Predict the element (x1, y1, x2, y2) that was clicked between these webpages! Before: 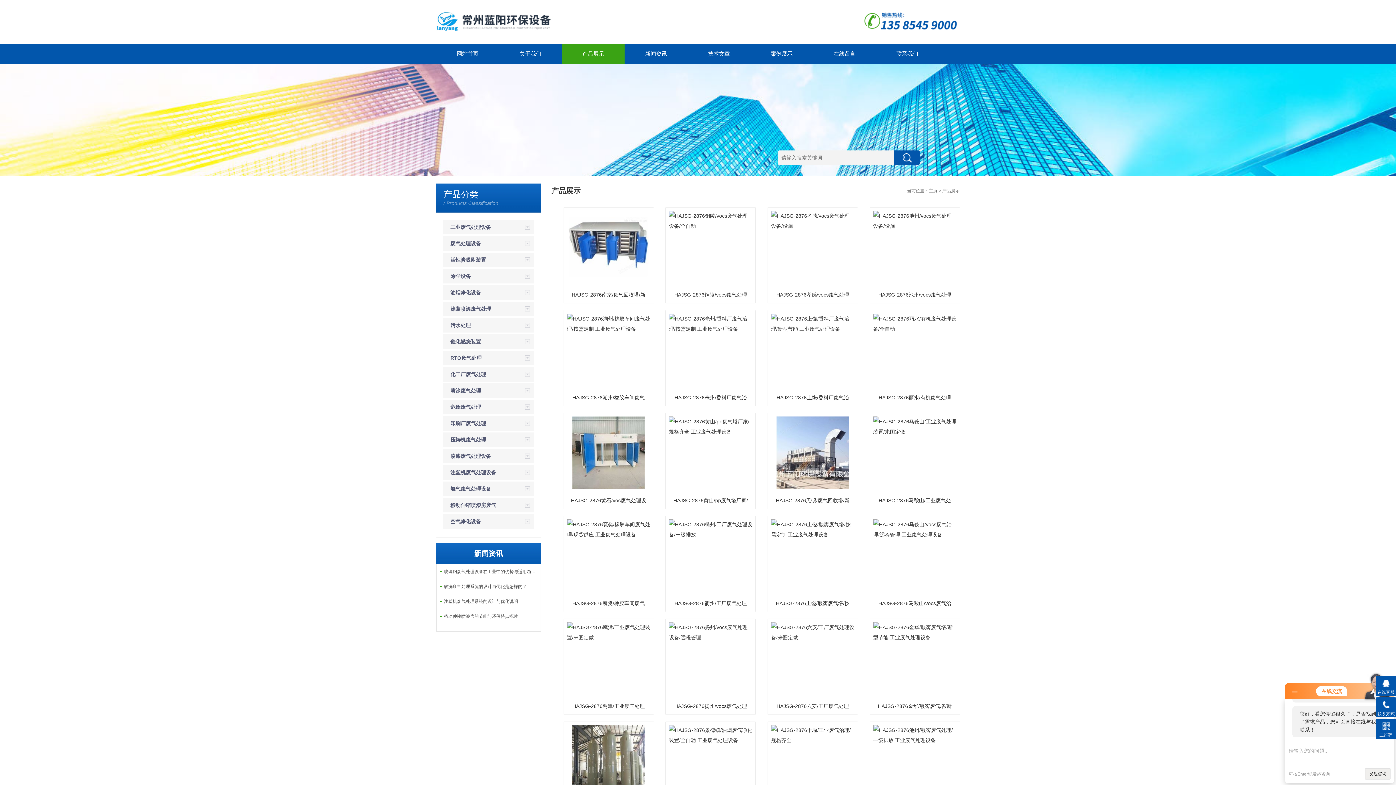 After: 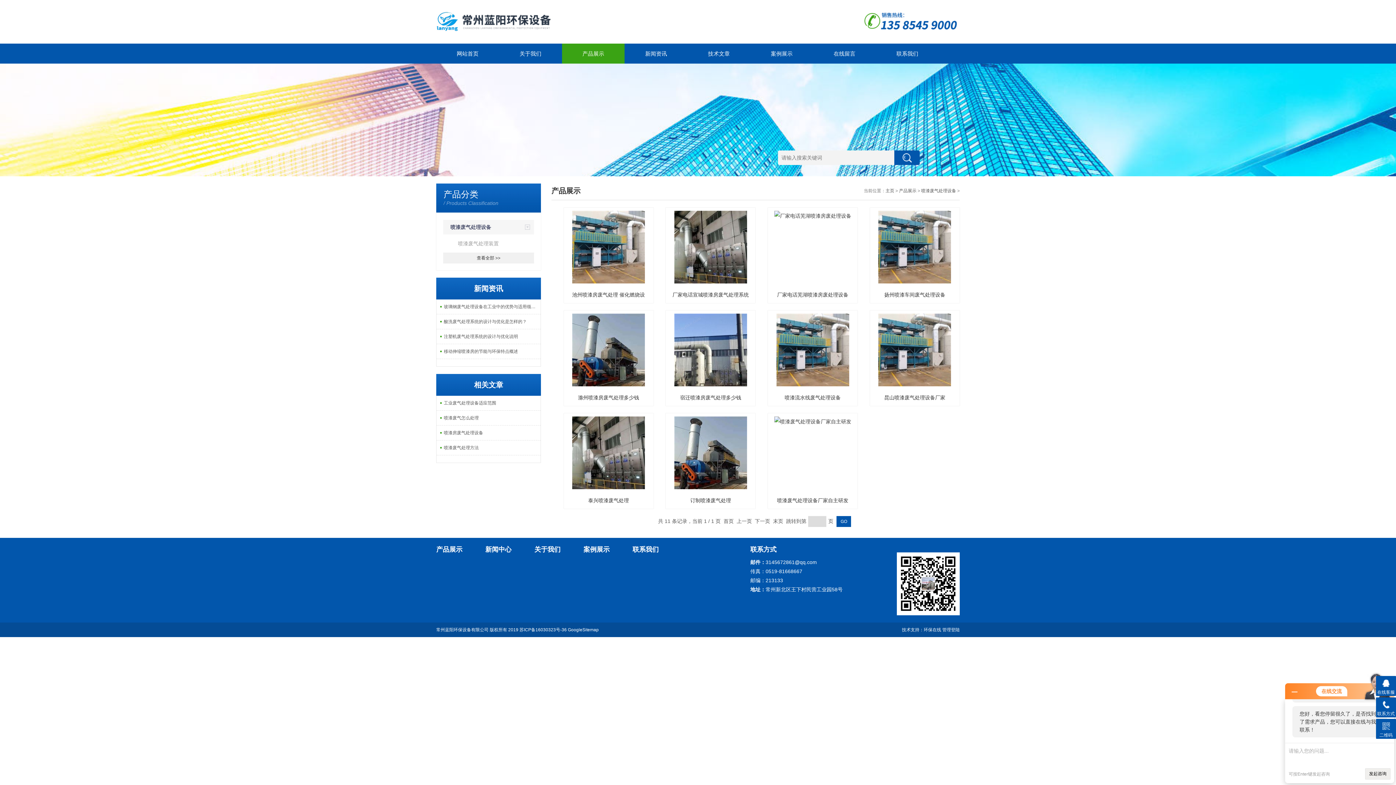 Action: label: 喷漆废气处理设备 bbox: (450, 449, 500, 463)